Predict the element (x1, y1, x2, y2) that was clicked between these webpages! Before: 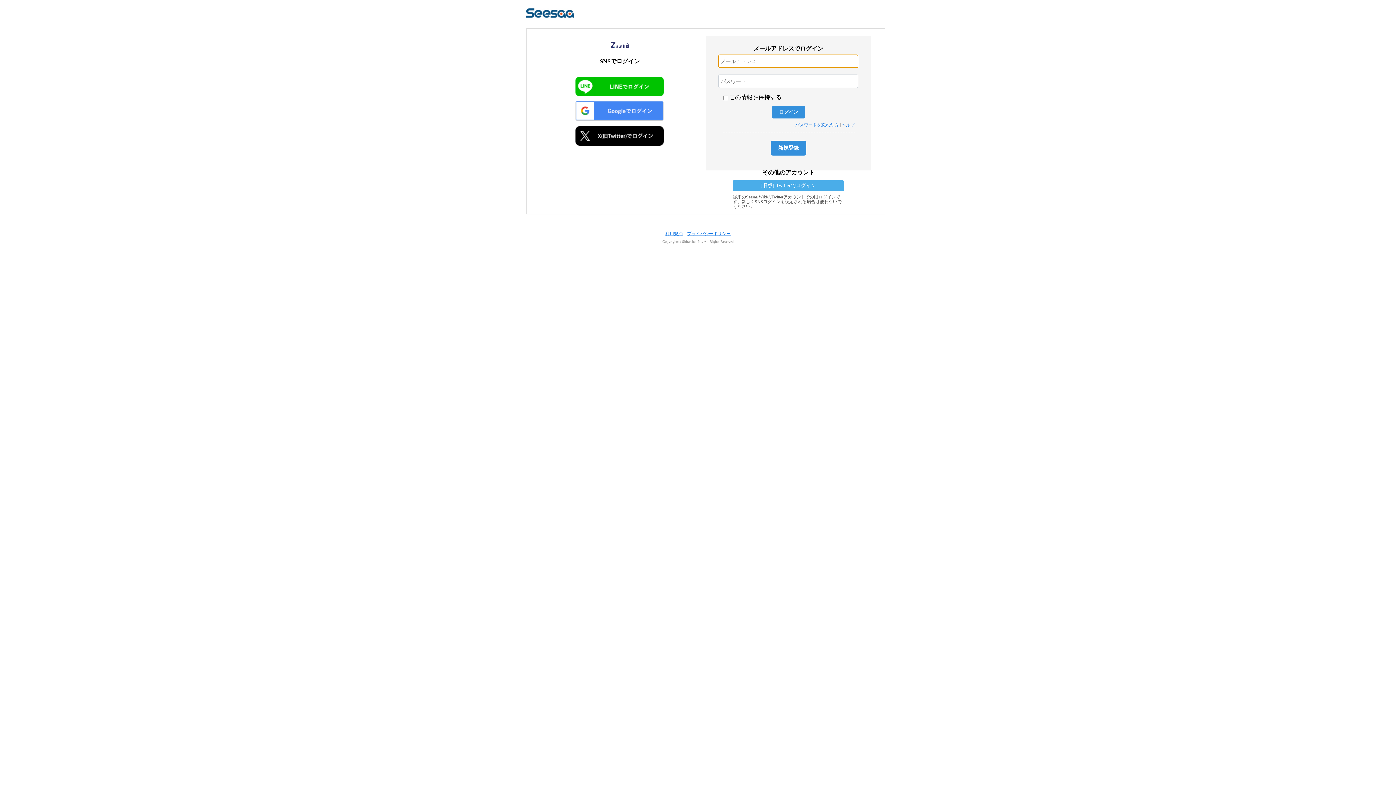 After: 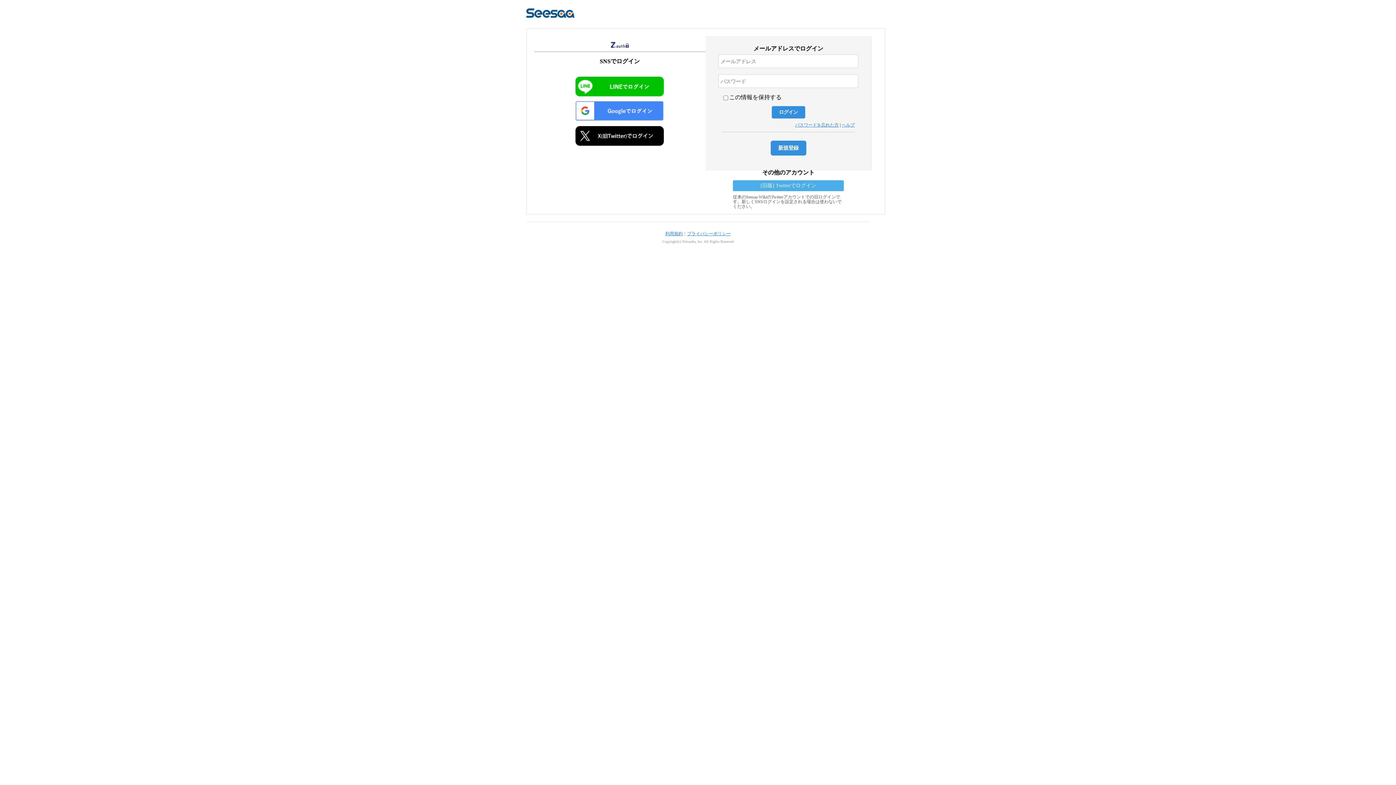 Action: bbox: (687, 231, 730, 236) label: プライバシーポリシー